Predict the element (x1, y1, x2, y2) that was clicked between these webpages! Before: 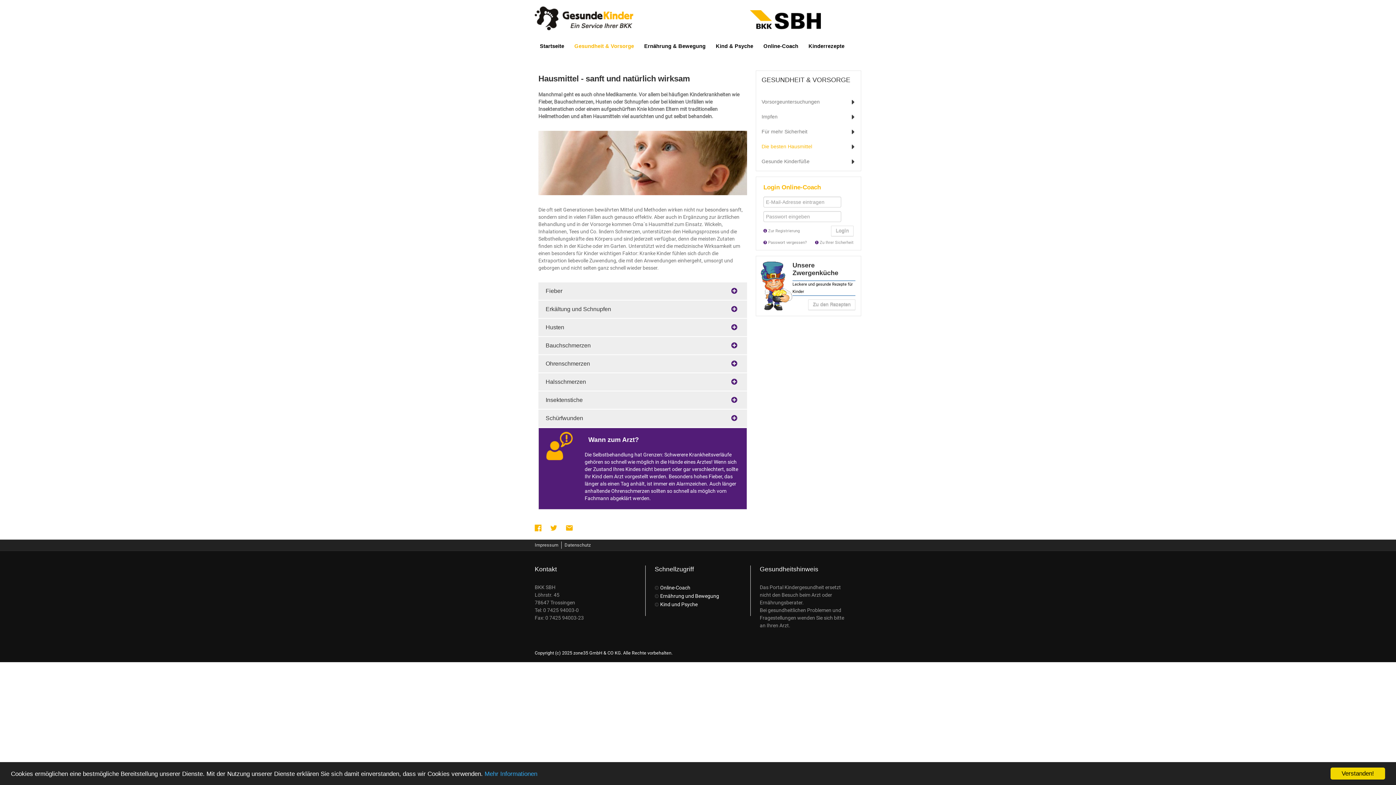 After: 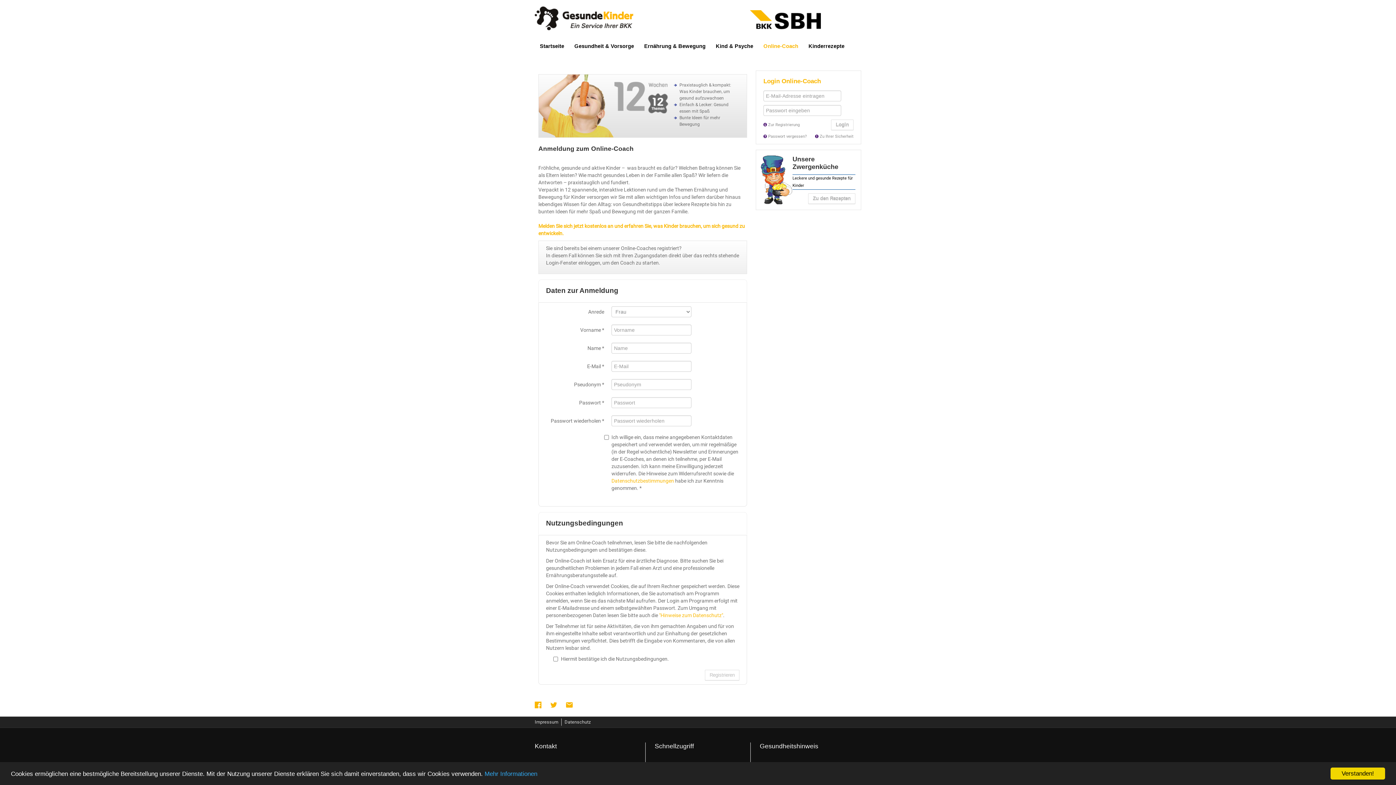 Action: bbox: (763, 225, 800, 234) label:  Zur Registrierung